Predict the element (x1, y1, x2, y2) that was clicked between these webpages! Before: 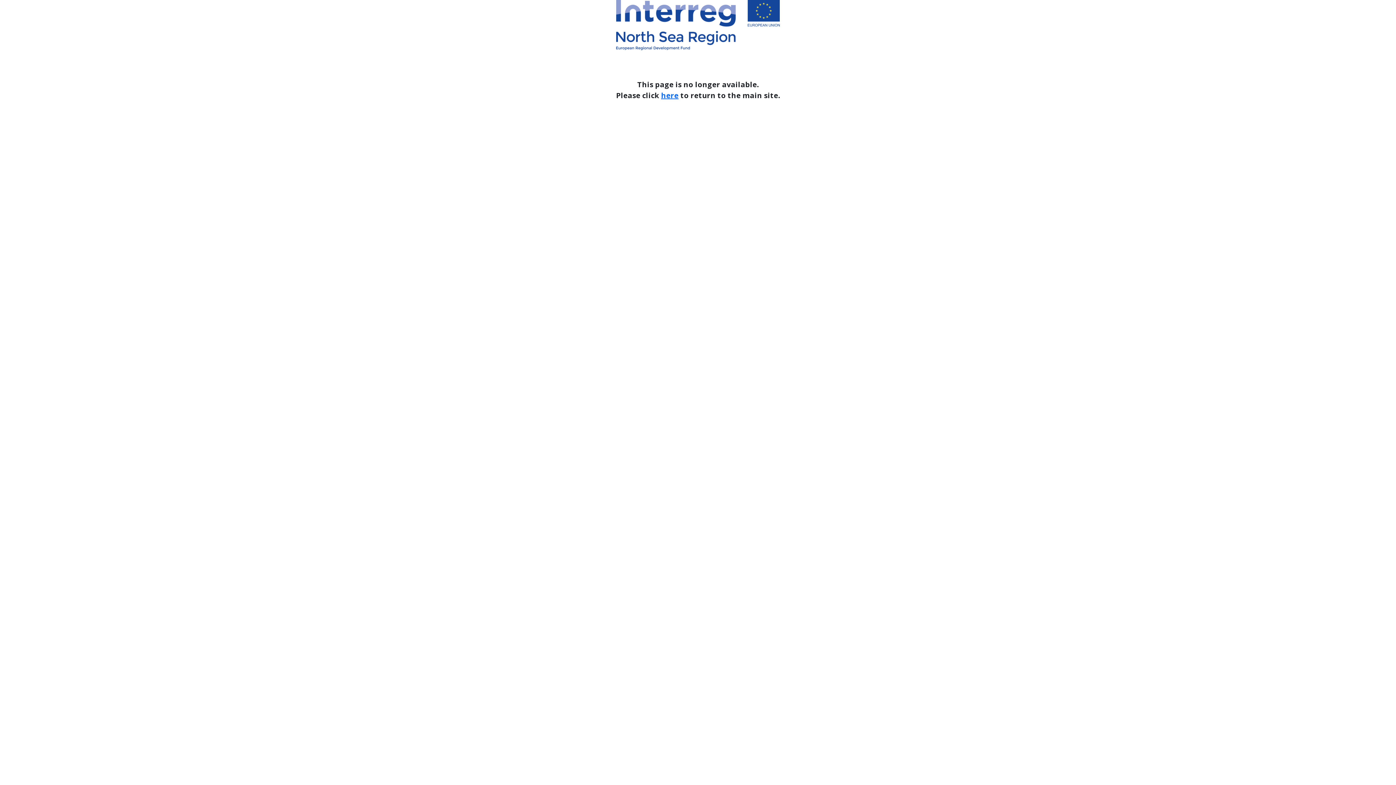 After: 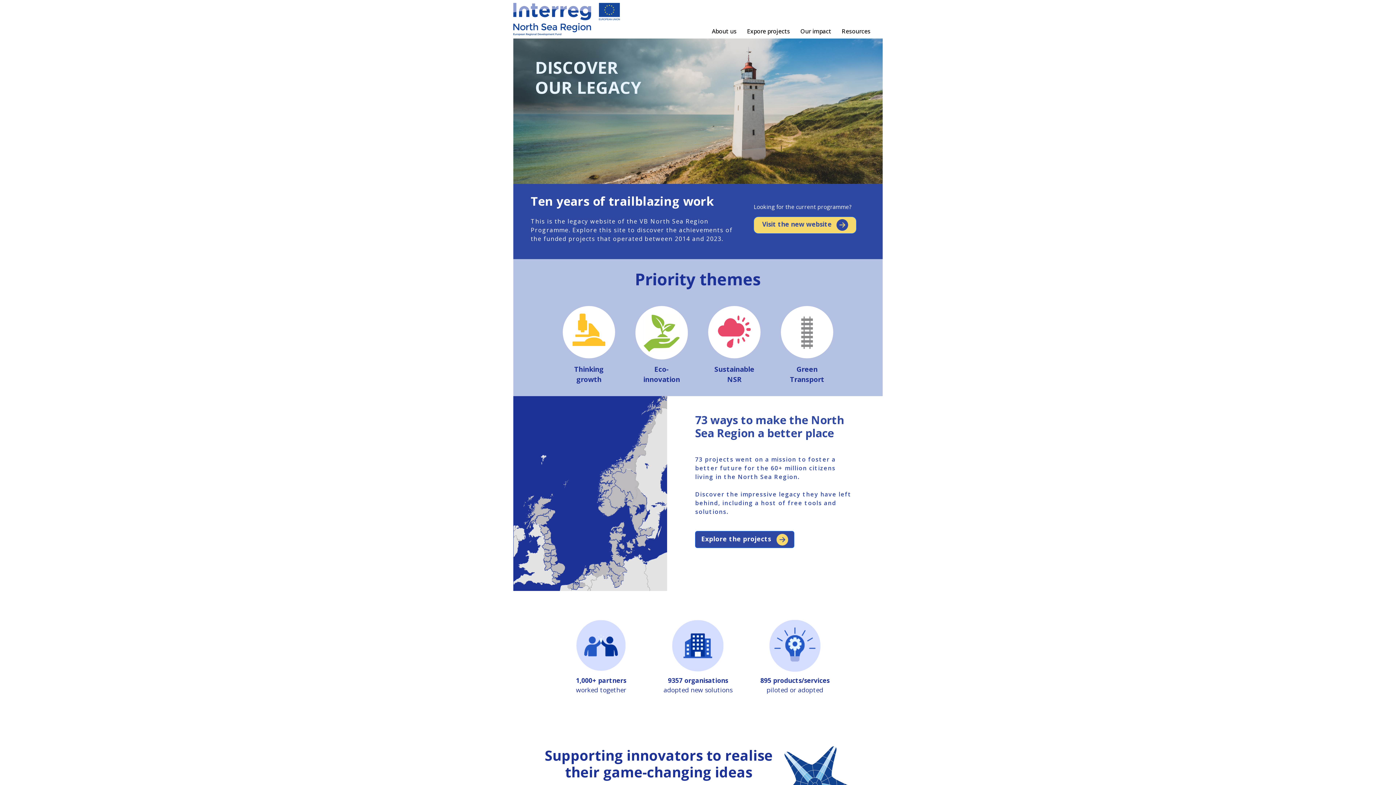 Action: bbox: (513, 0, 882, 50)